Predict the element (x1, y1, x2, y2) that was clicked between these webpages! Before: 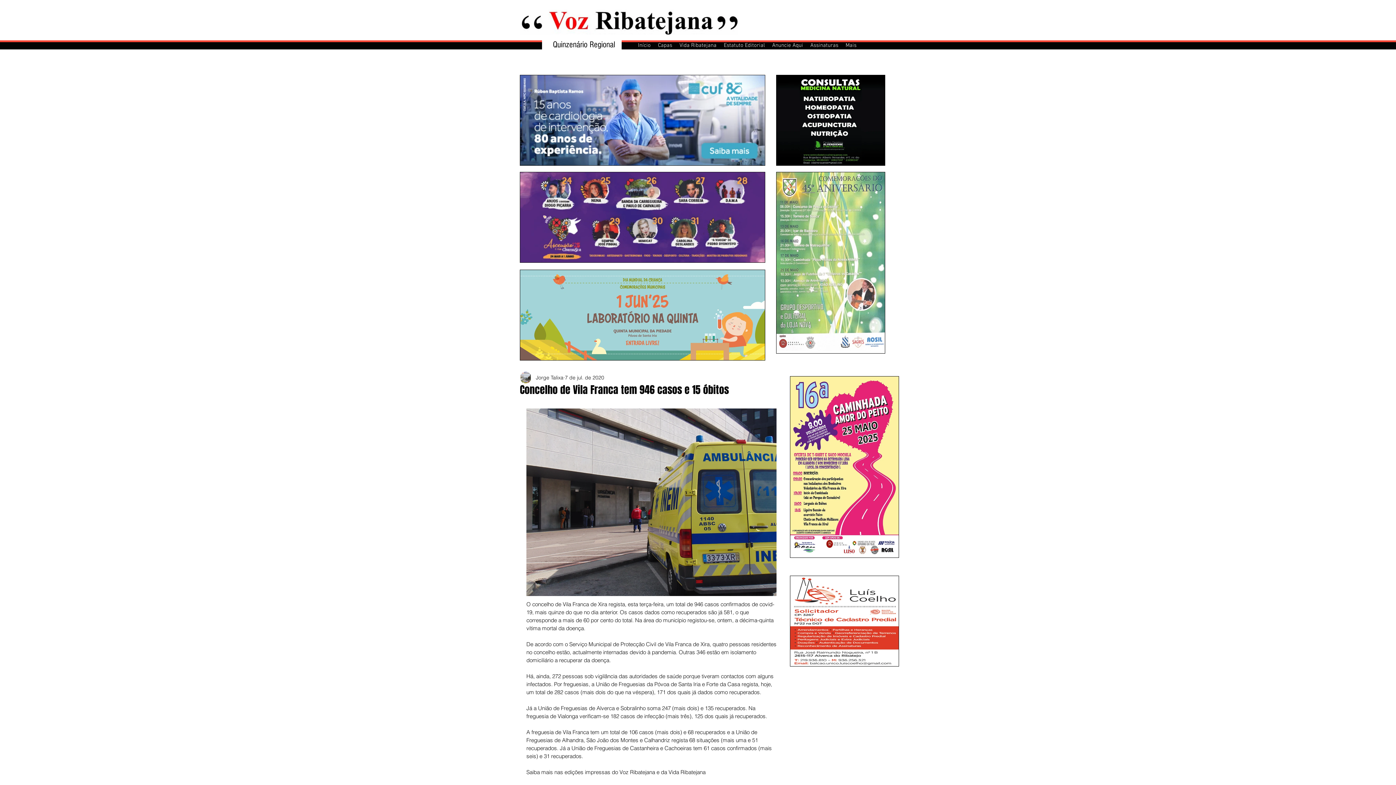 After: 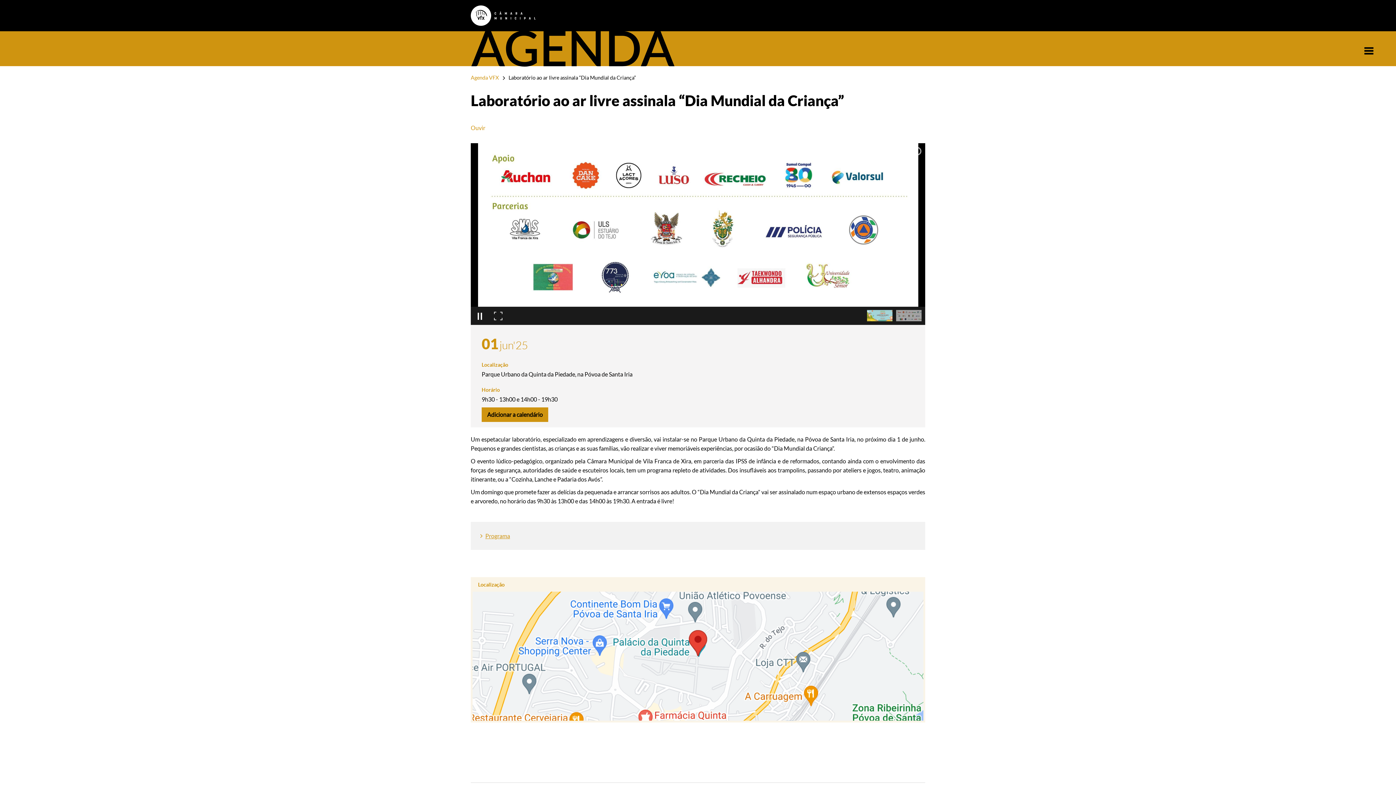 Action: bbox: (520, 269, 765, 360)